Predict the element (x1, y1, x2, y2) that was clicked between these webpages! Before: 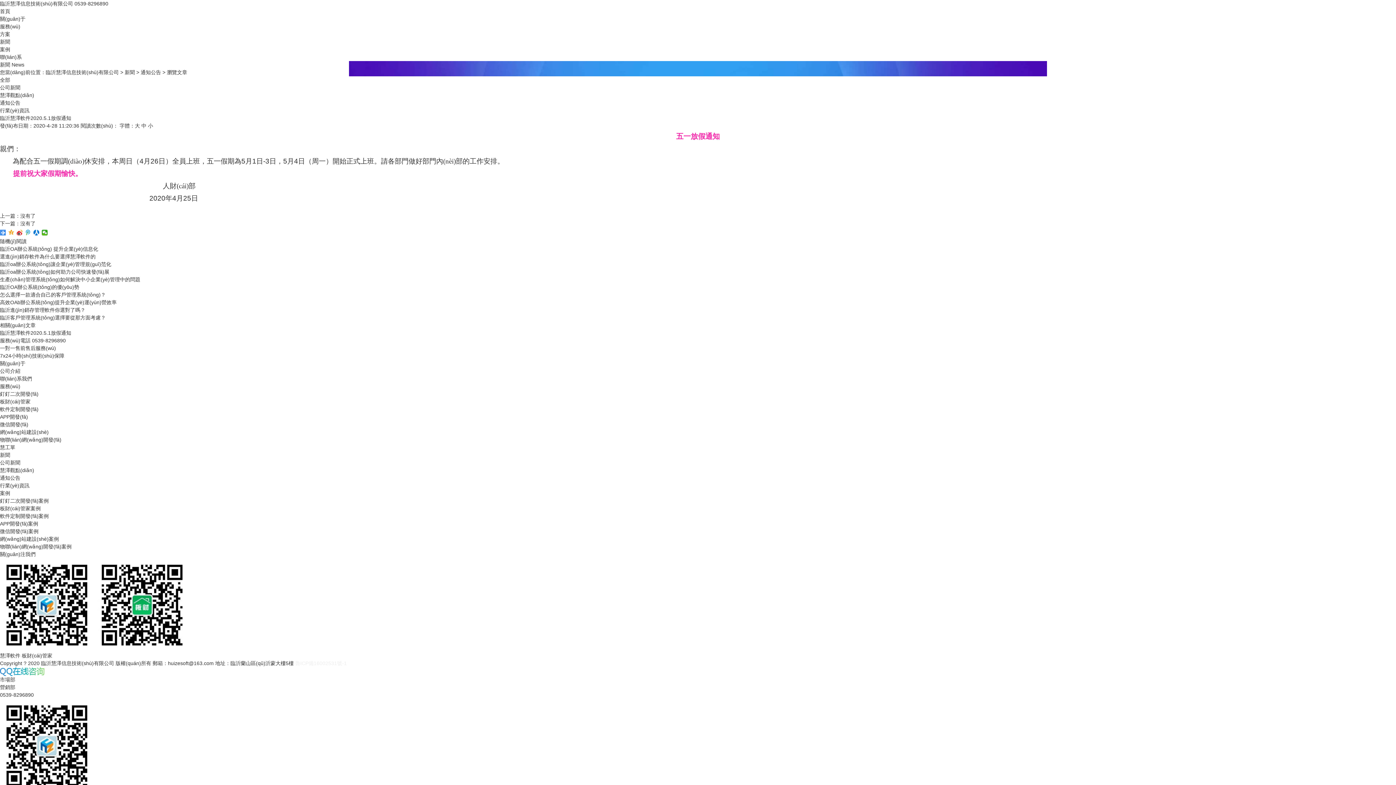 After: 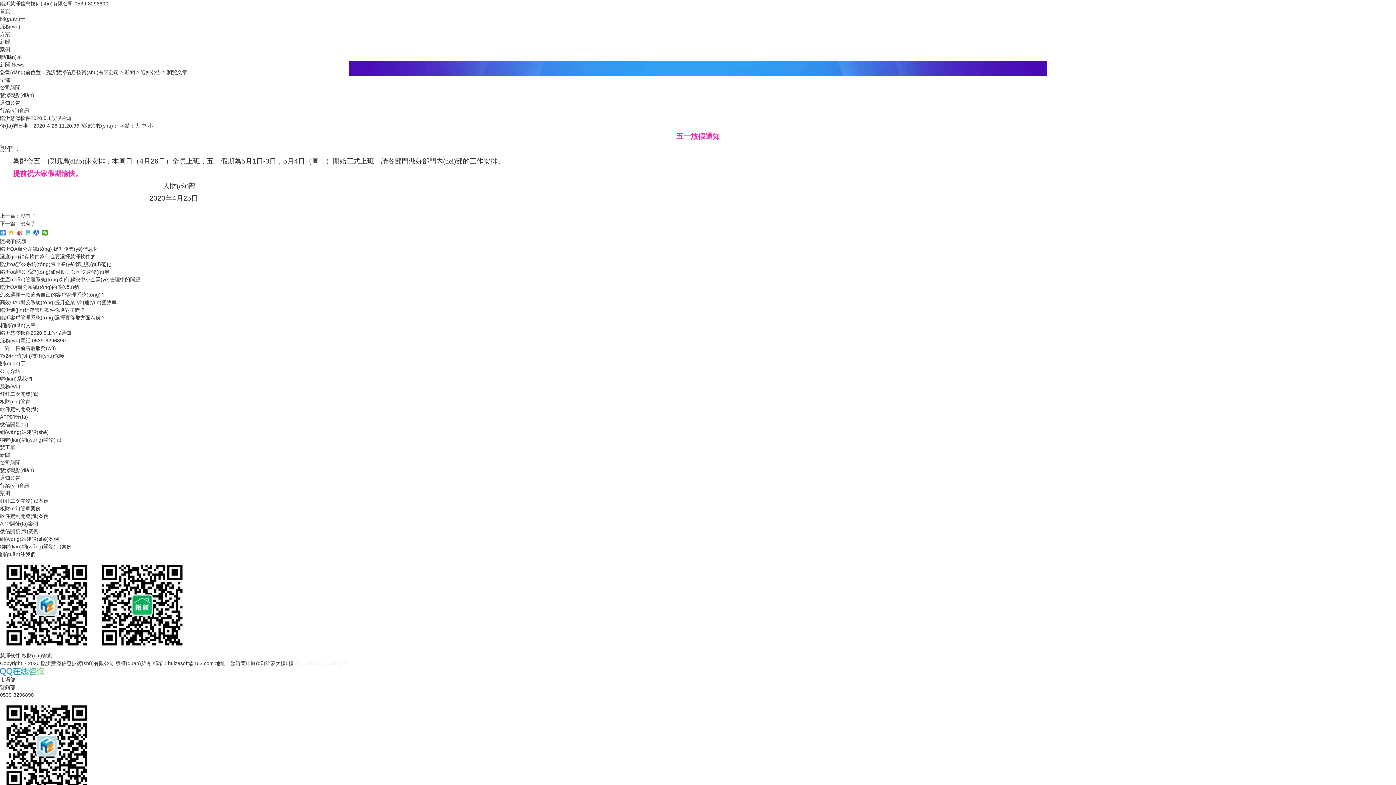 Action: bbox: (16, 229, 22, 235)